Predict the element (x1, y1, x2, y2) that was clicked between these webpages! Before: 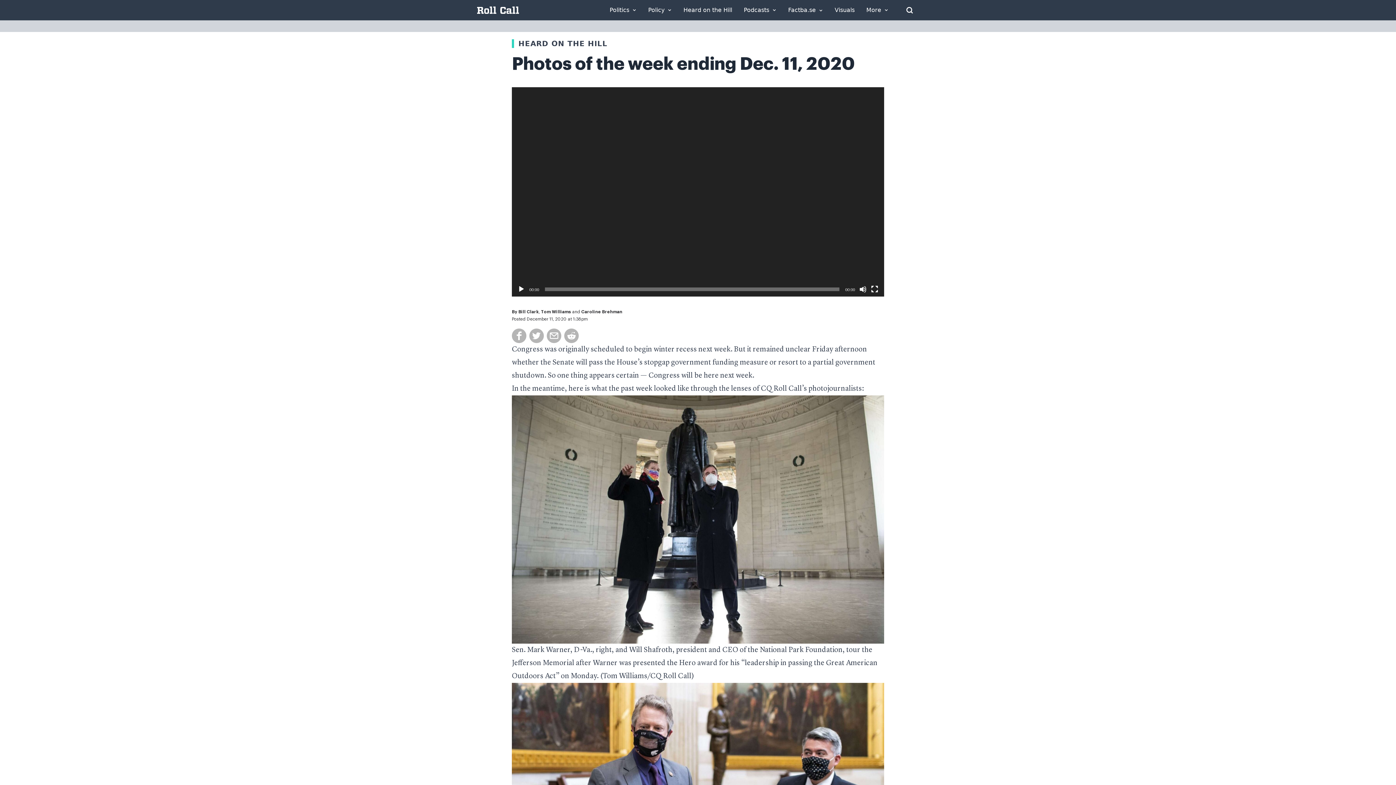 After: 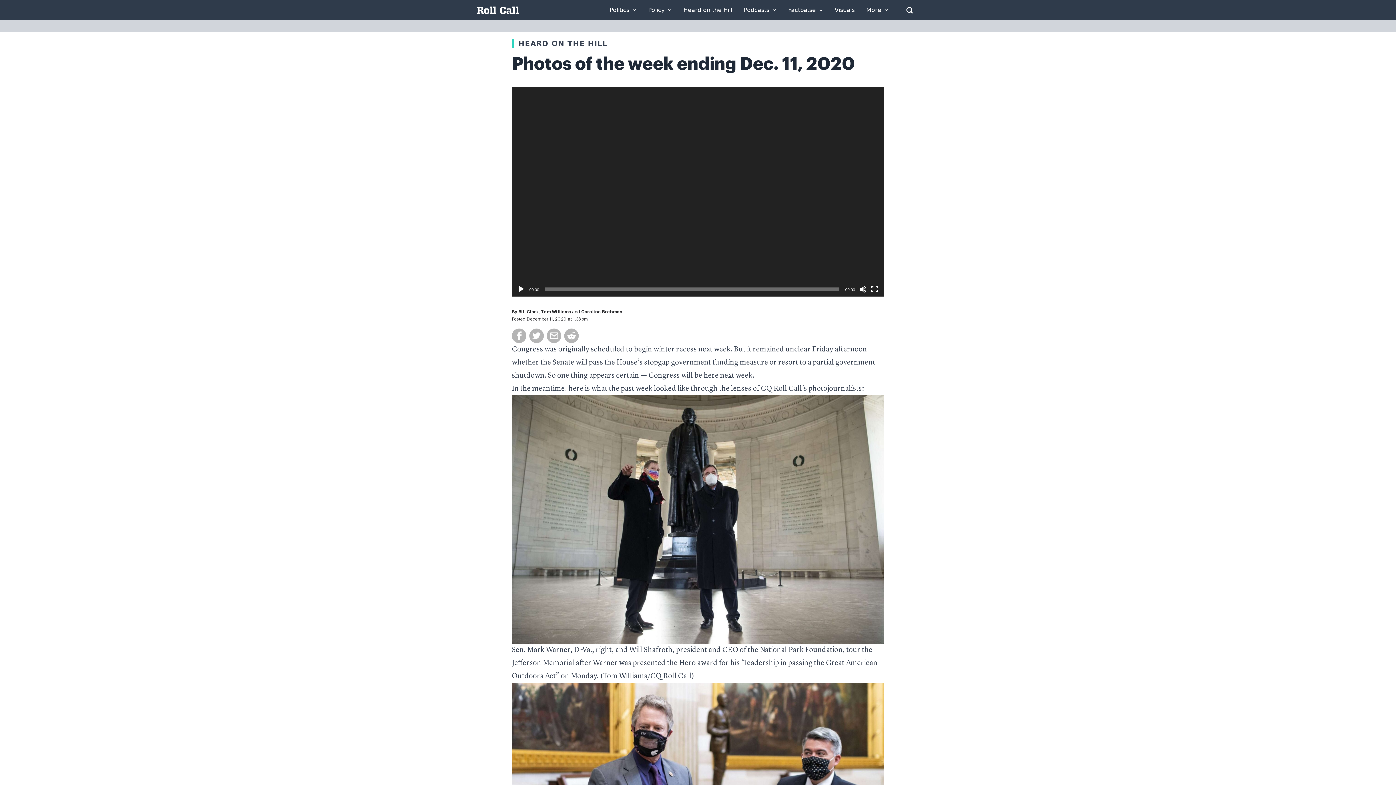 Action: bbox: (517, 285, 525, 293) label: Play